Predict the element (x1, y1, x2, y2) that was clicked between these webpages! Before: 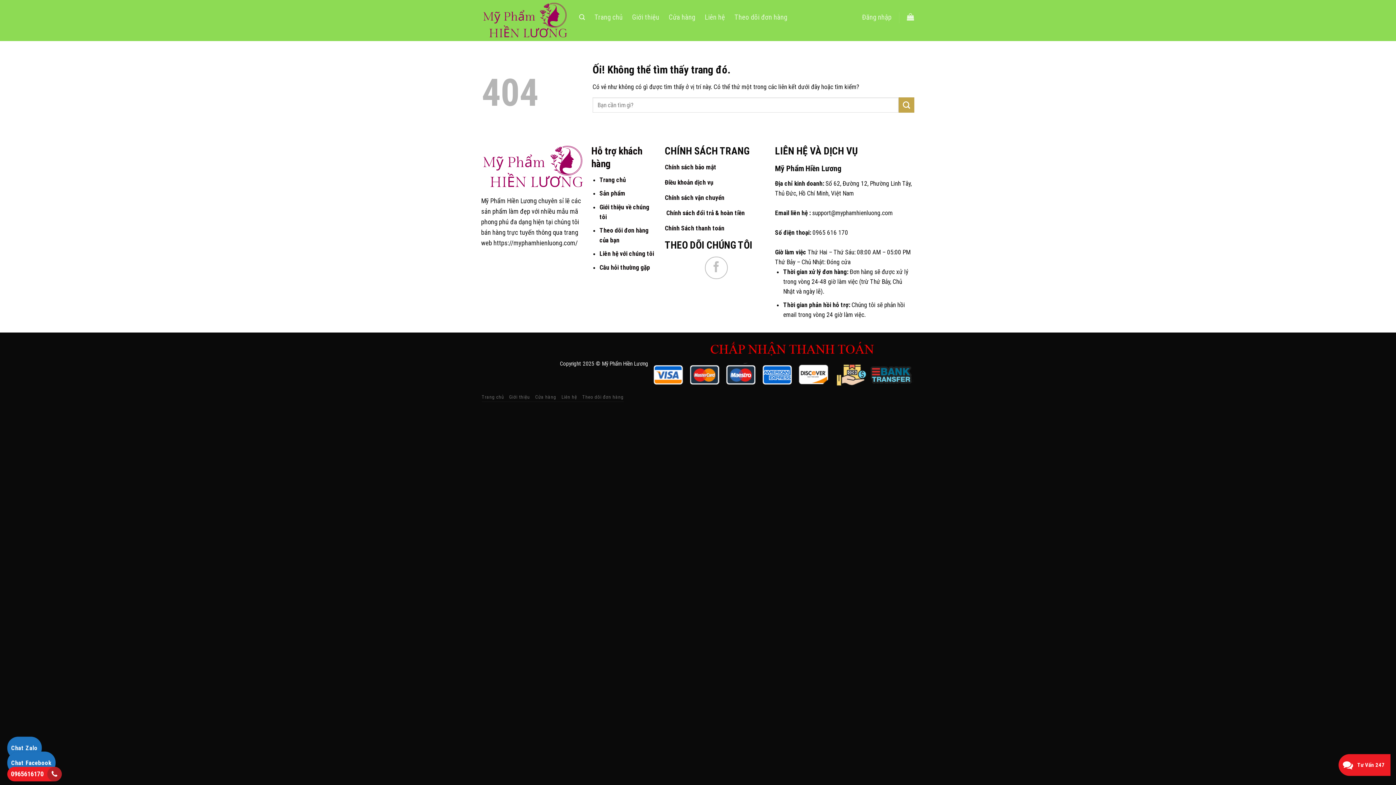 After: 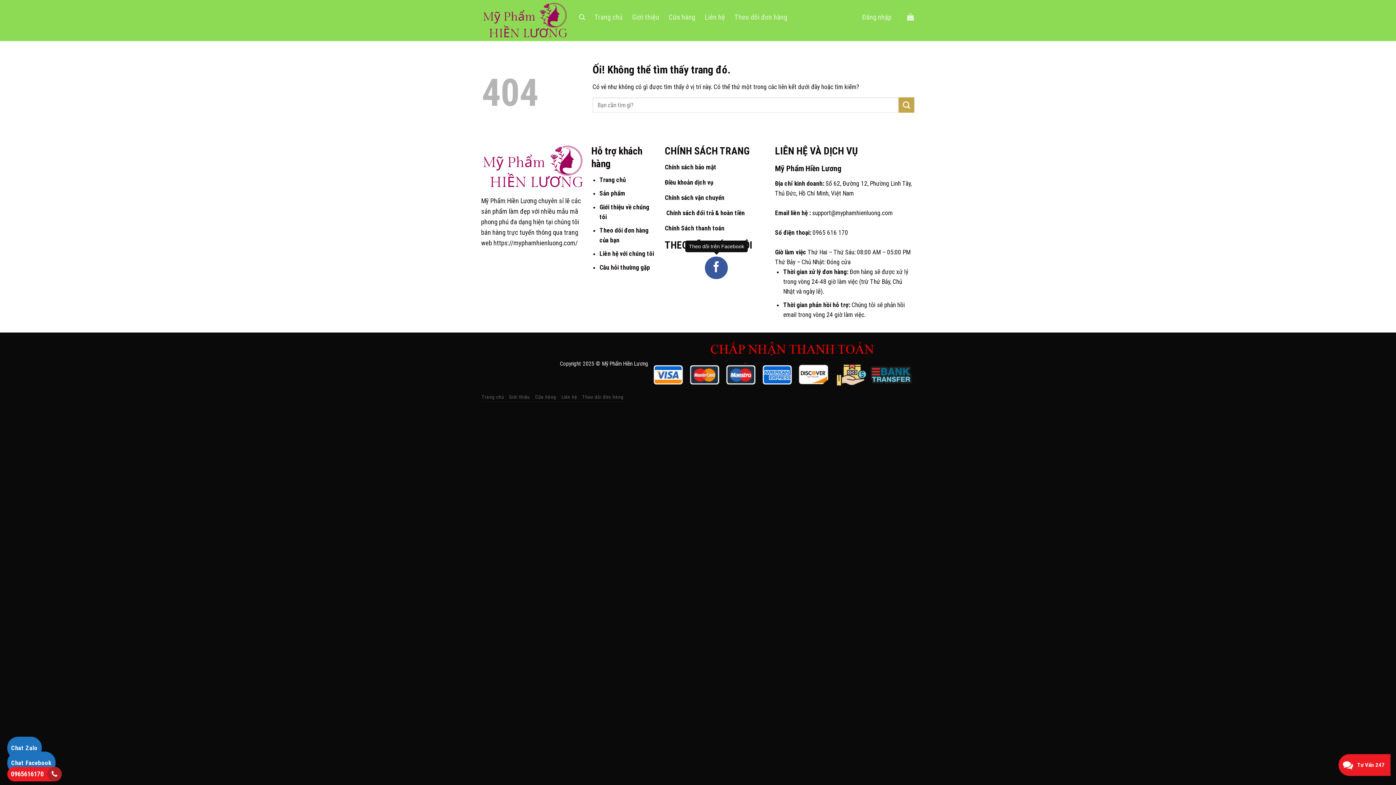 Action: label: Theo dõi trên Facebook bbox: (705, 256, 727, 279)